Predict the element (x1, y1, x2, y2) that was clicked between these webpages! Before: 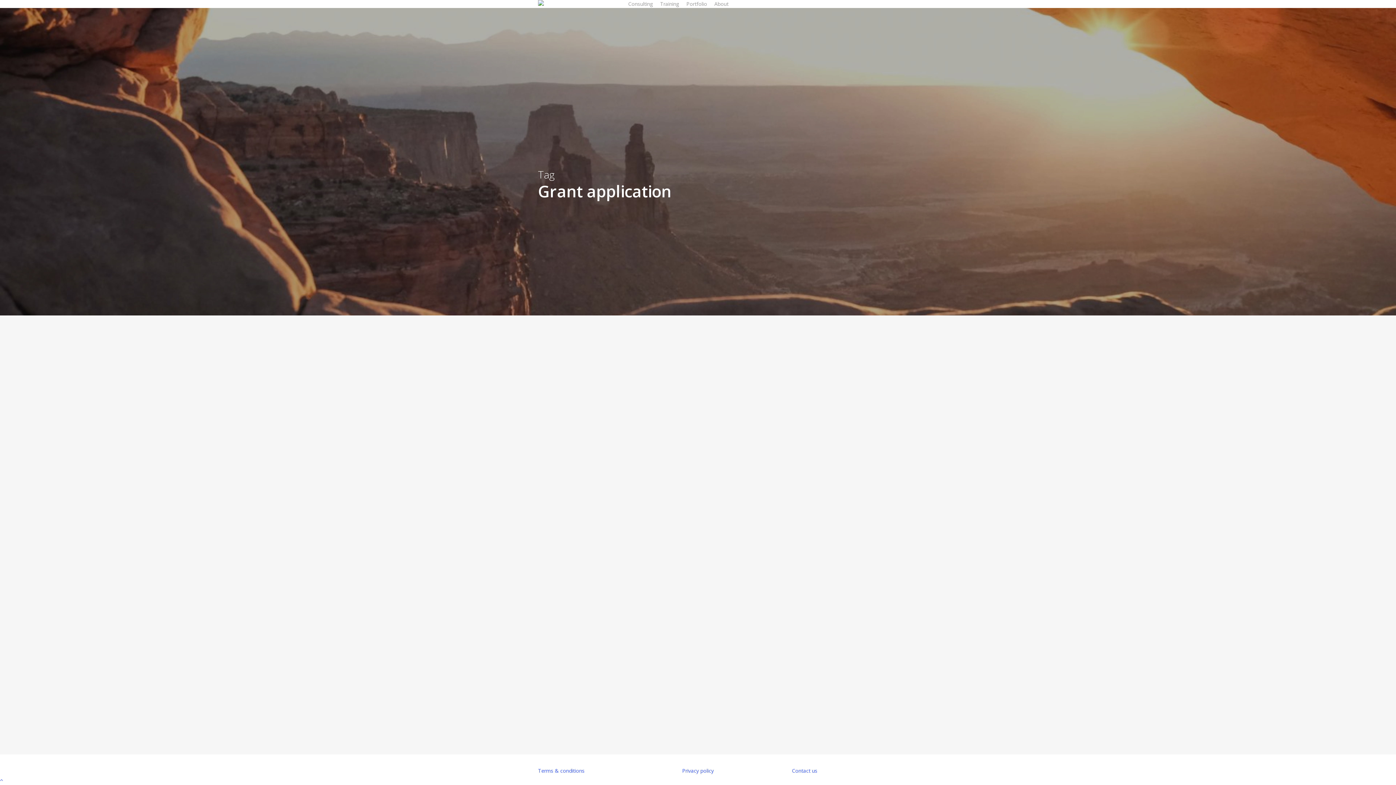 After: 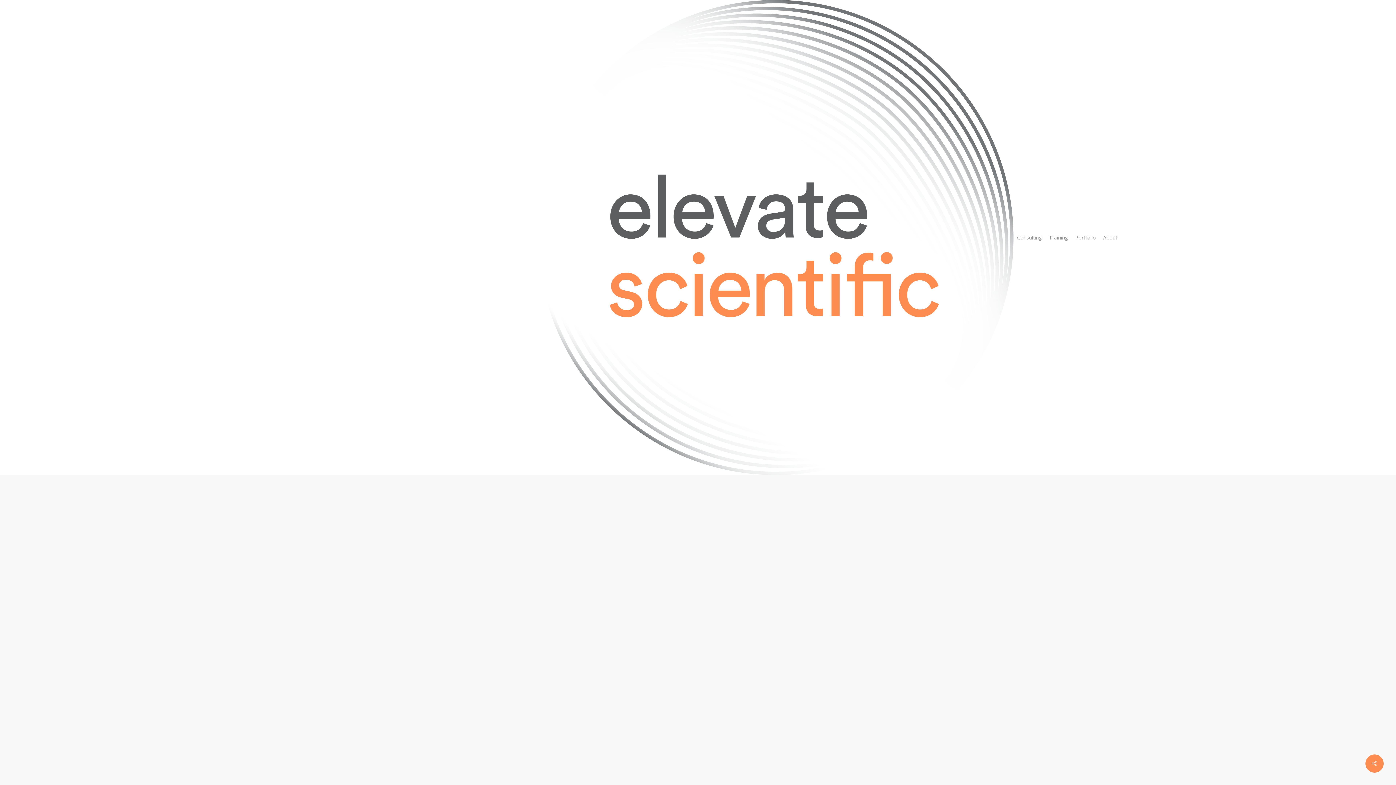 Action: bbox: (683, 558, 748, 566) label: Continue Reading